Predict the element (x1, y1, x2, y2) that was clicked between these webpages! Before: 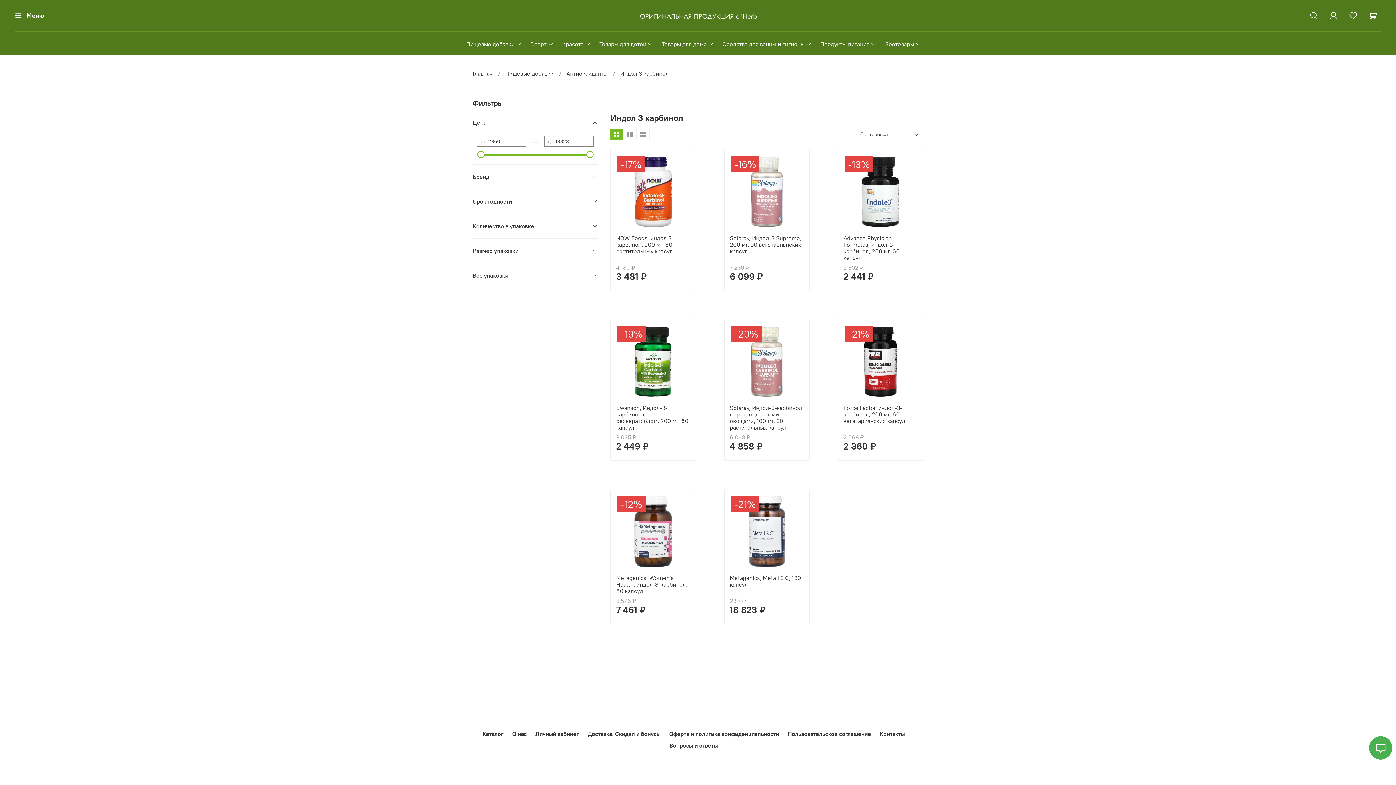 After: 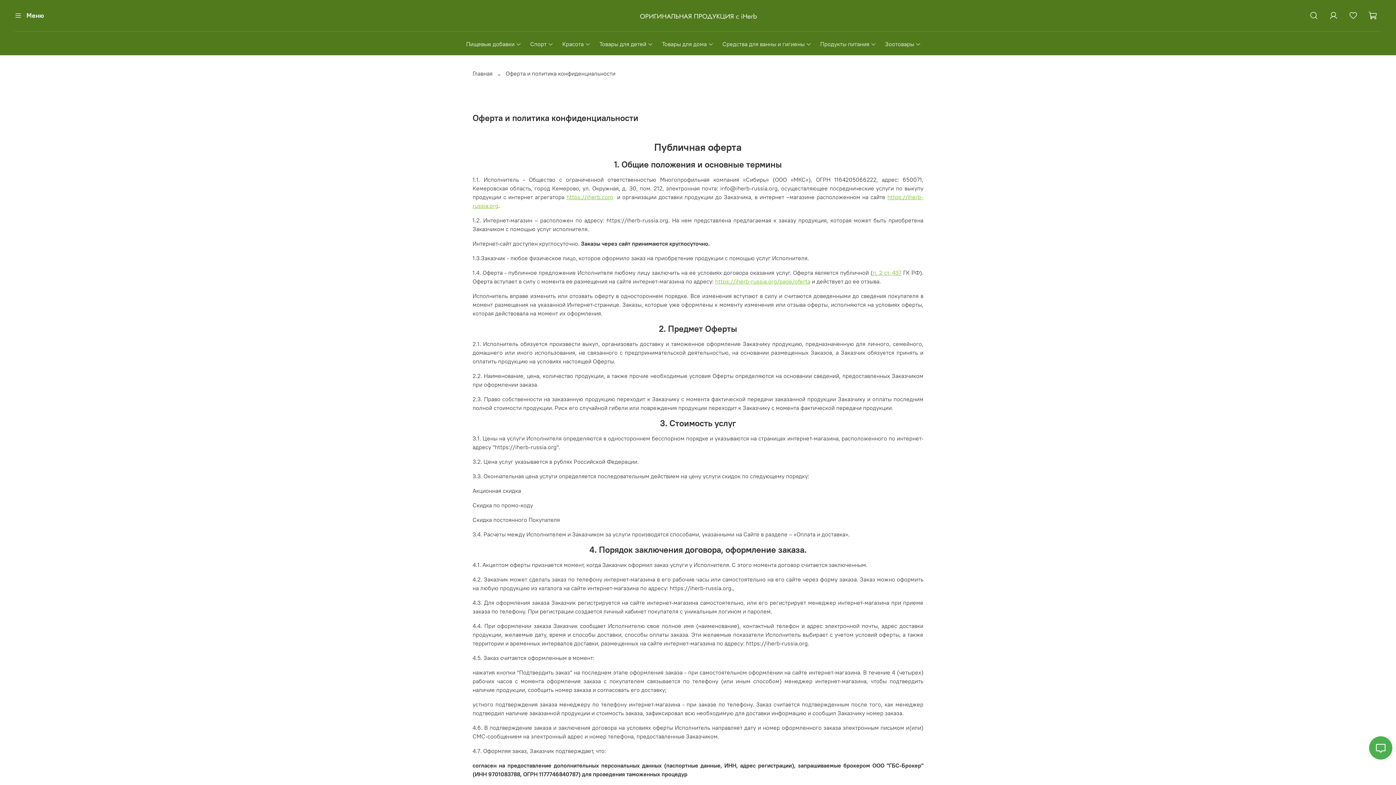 Action: bbox: (669, 730, 779, 737) label: Оферта и политика конфиденциальности